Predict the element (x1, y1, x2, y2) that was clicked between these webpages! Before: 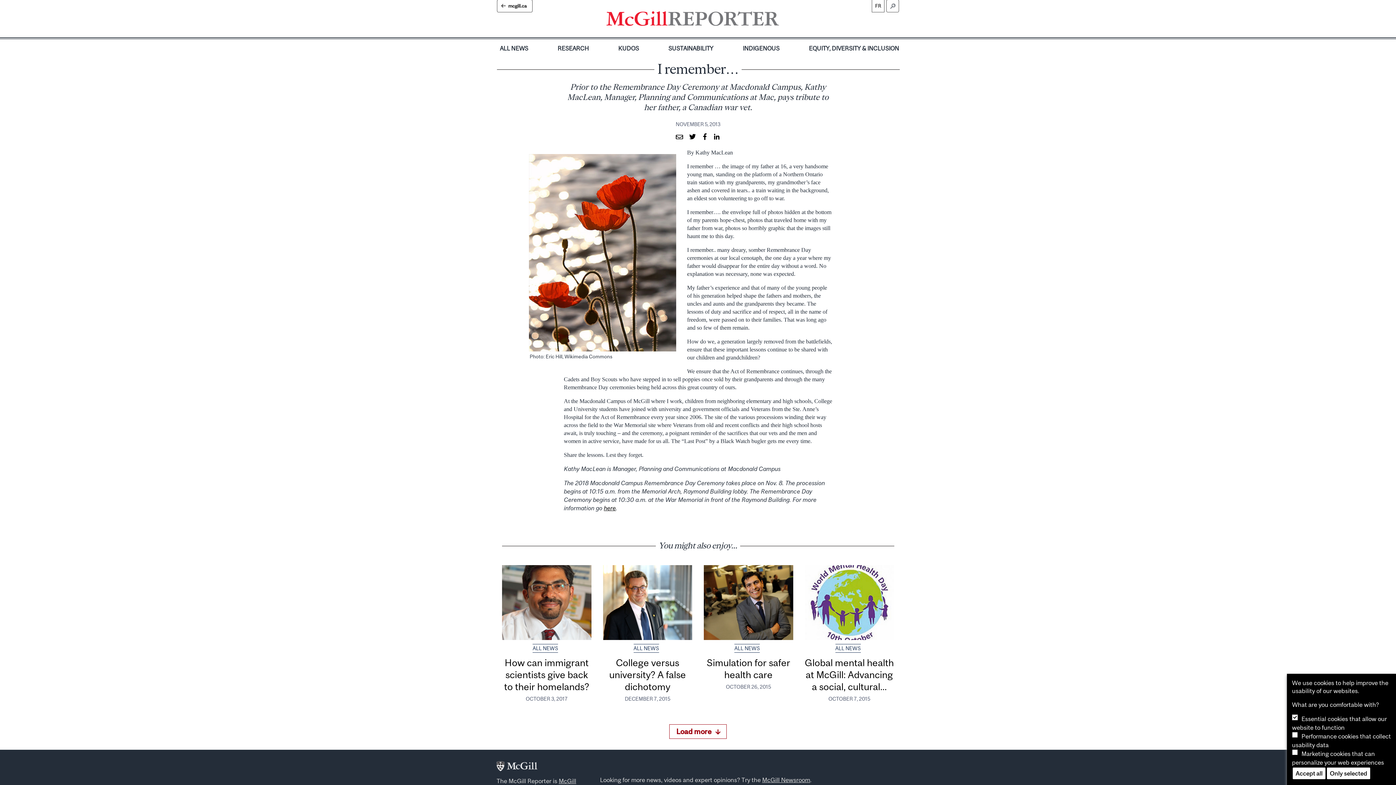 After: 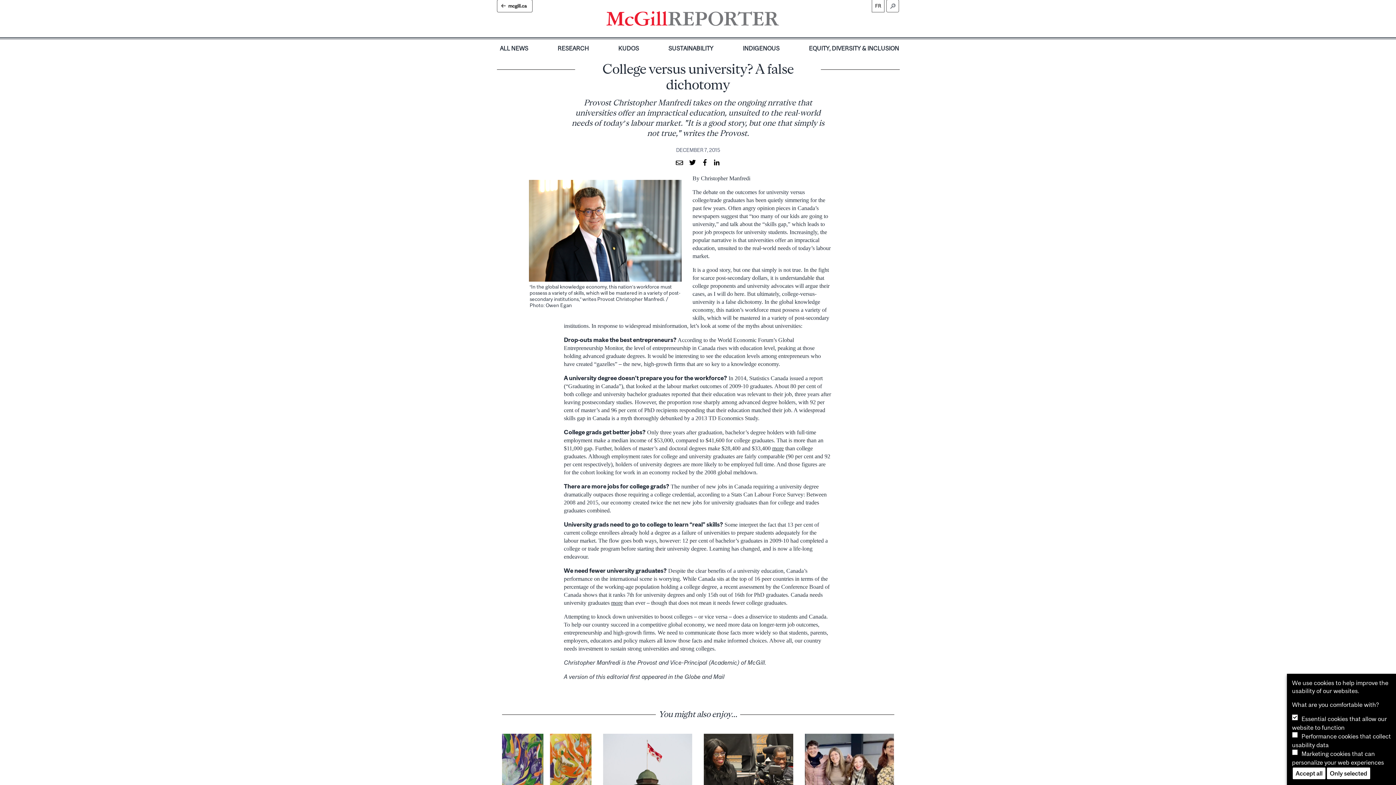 Action: label: College versus university? A false dichotomy bbox: (609, 657, 686, 692)